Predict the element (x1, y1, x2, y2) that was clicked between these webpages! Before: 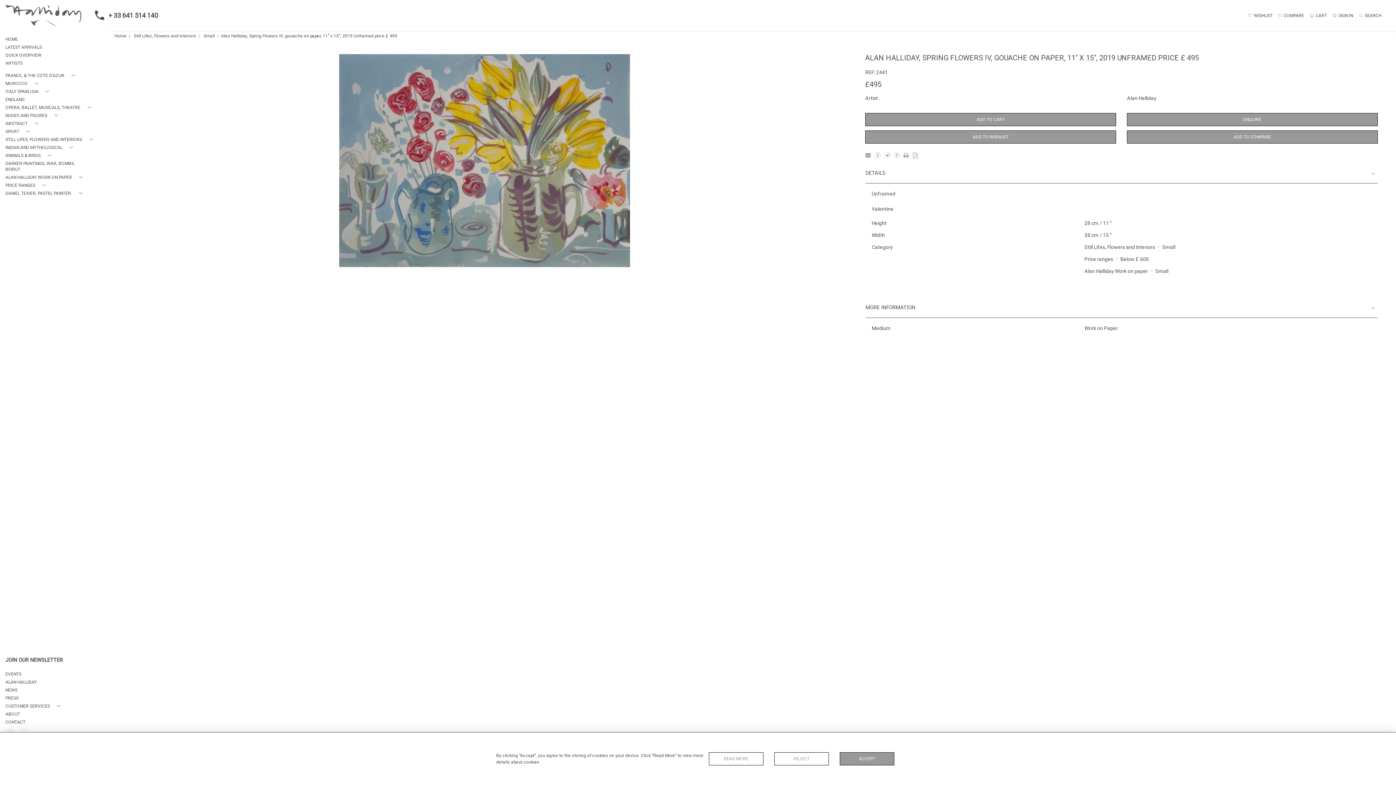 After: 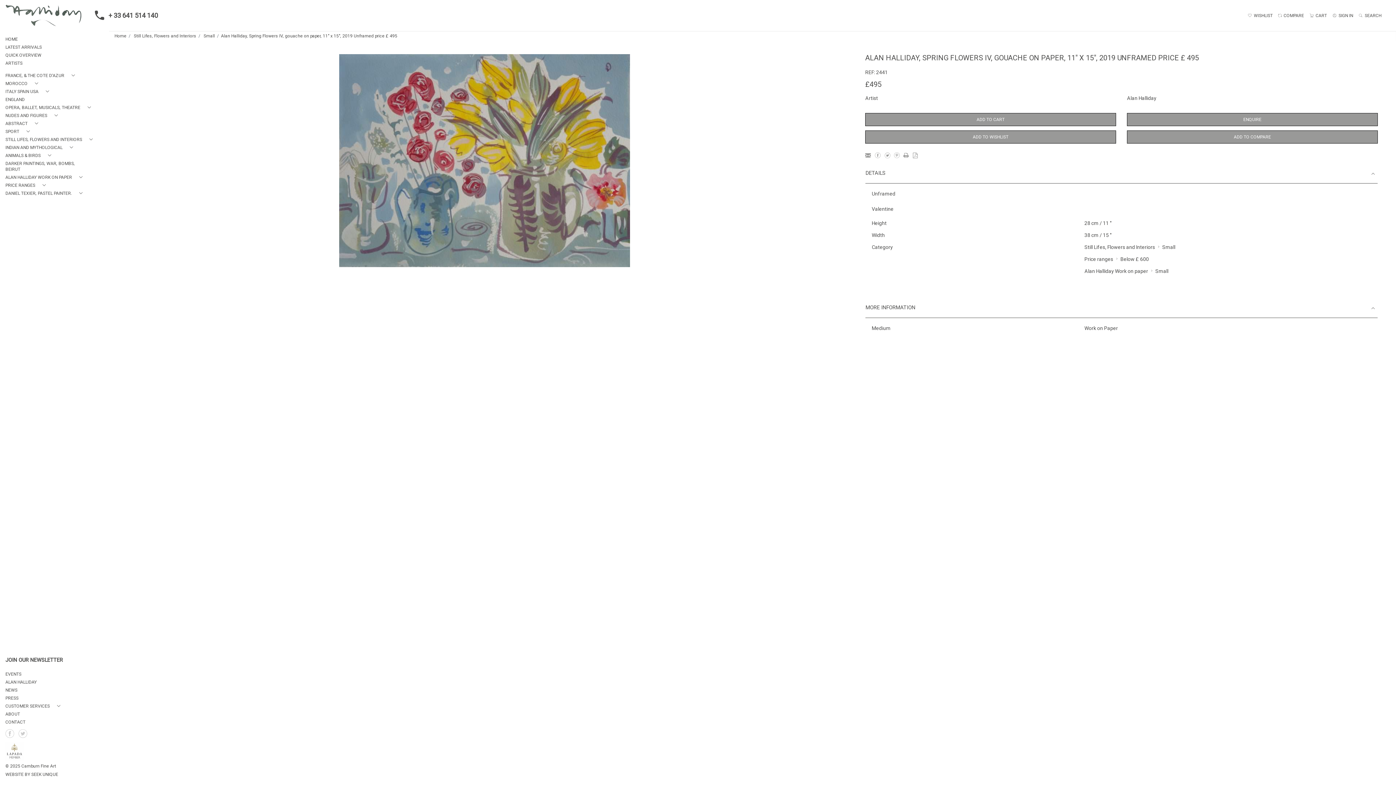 Action: label: REJECT bbox: (774, 752, 829, 765)